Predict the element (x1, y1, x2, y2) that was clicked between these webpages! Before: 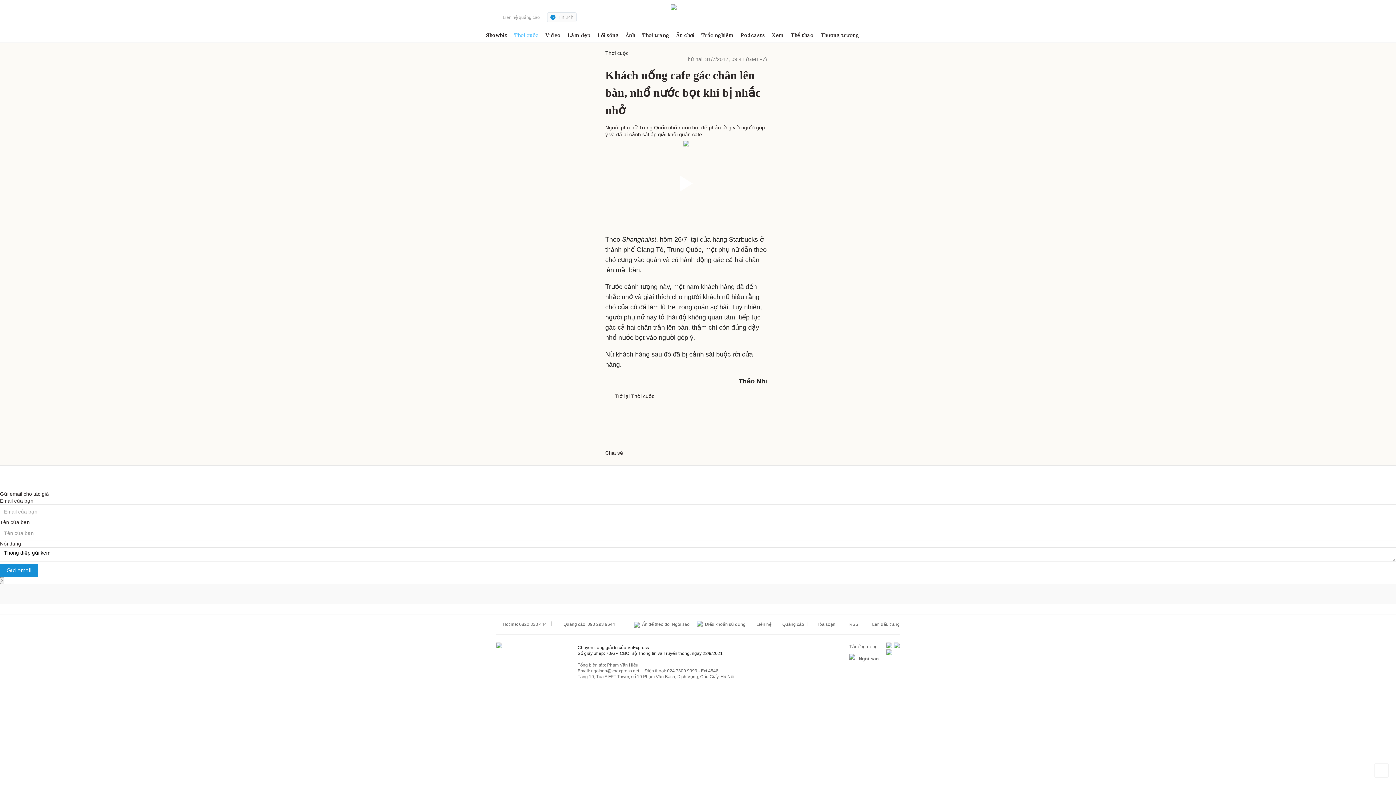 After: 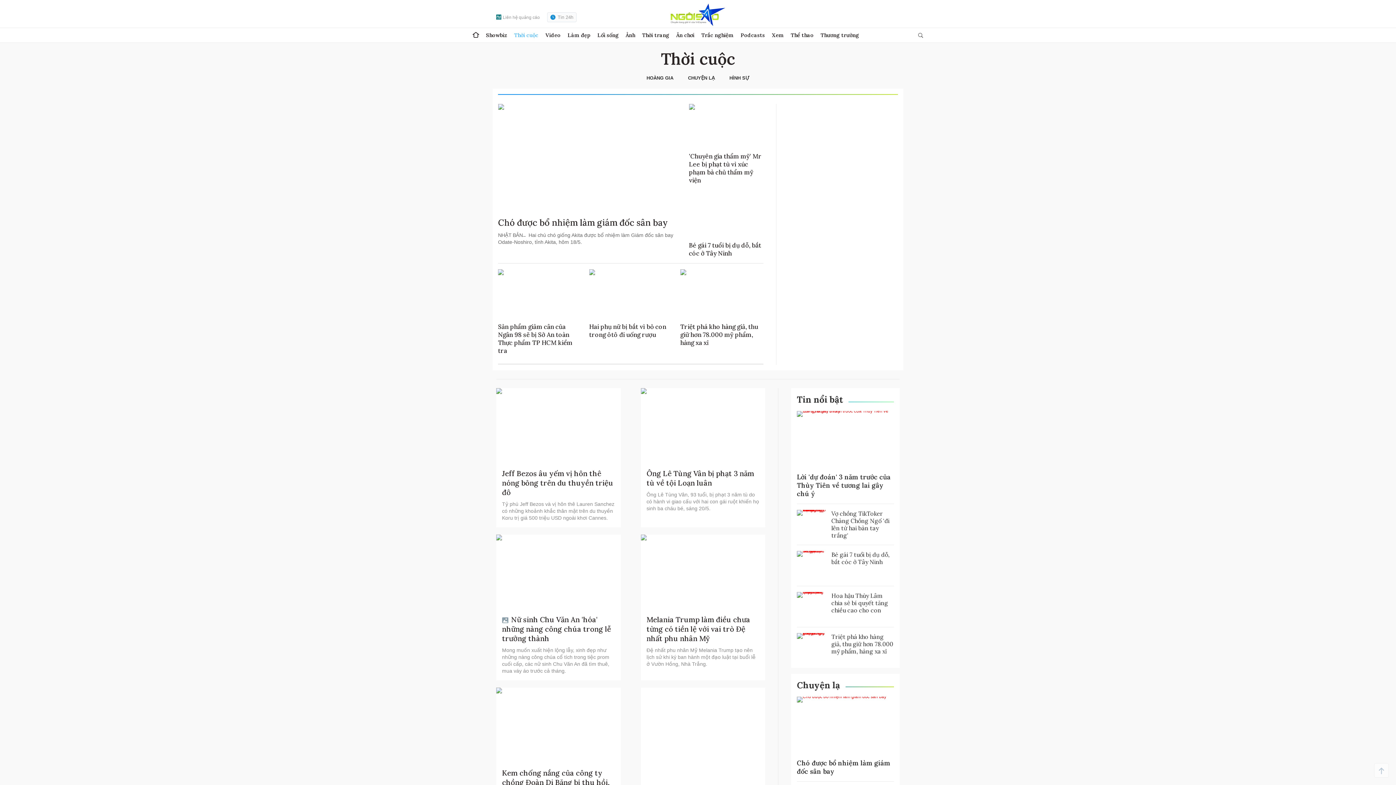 Action: bbox: (605, 50, 628, 56) label: Thời cuộc